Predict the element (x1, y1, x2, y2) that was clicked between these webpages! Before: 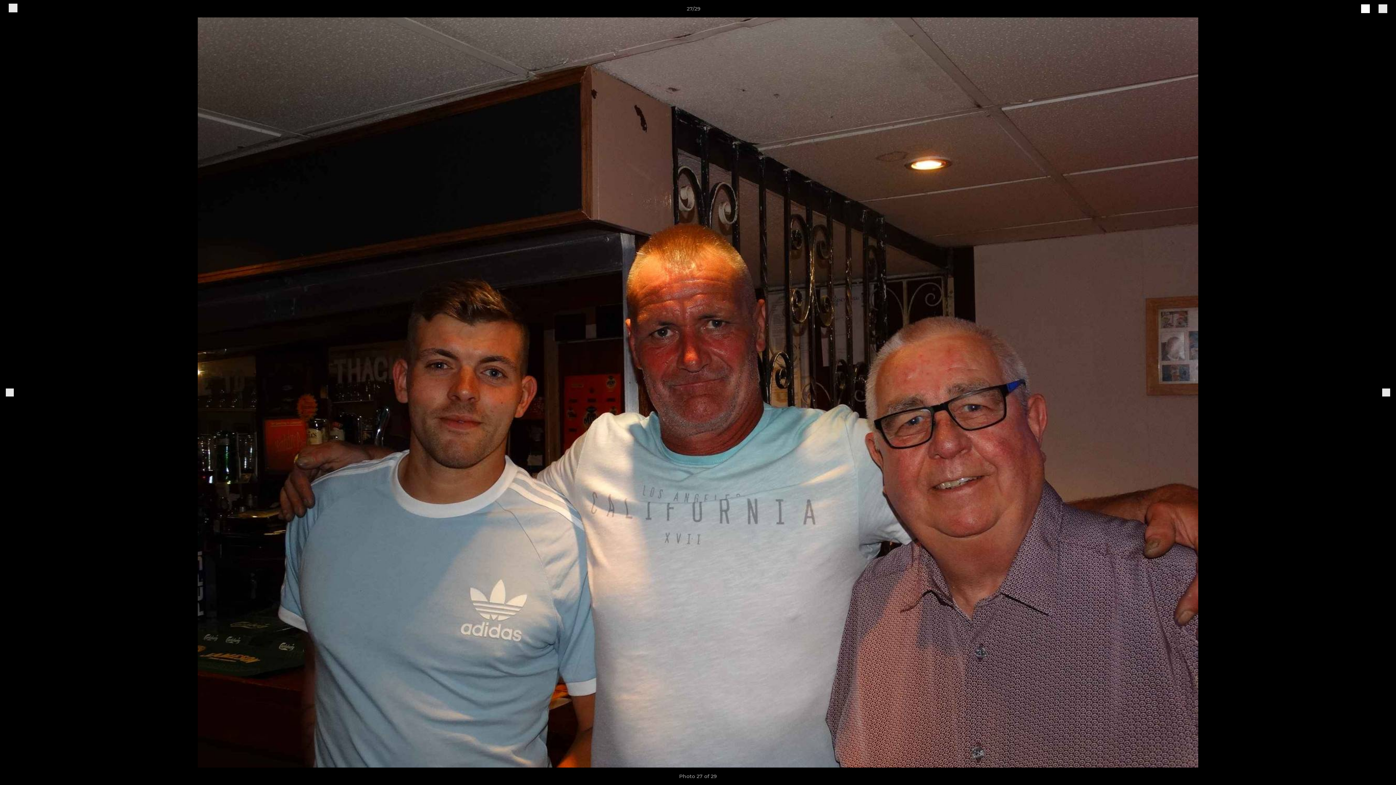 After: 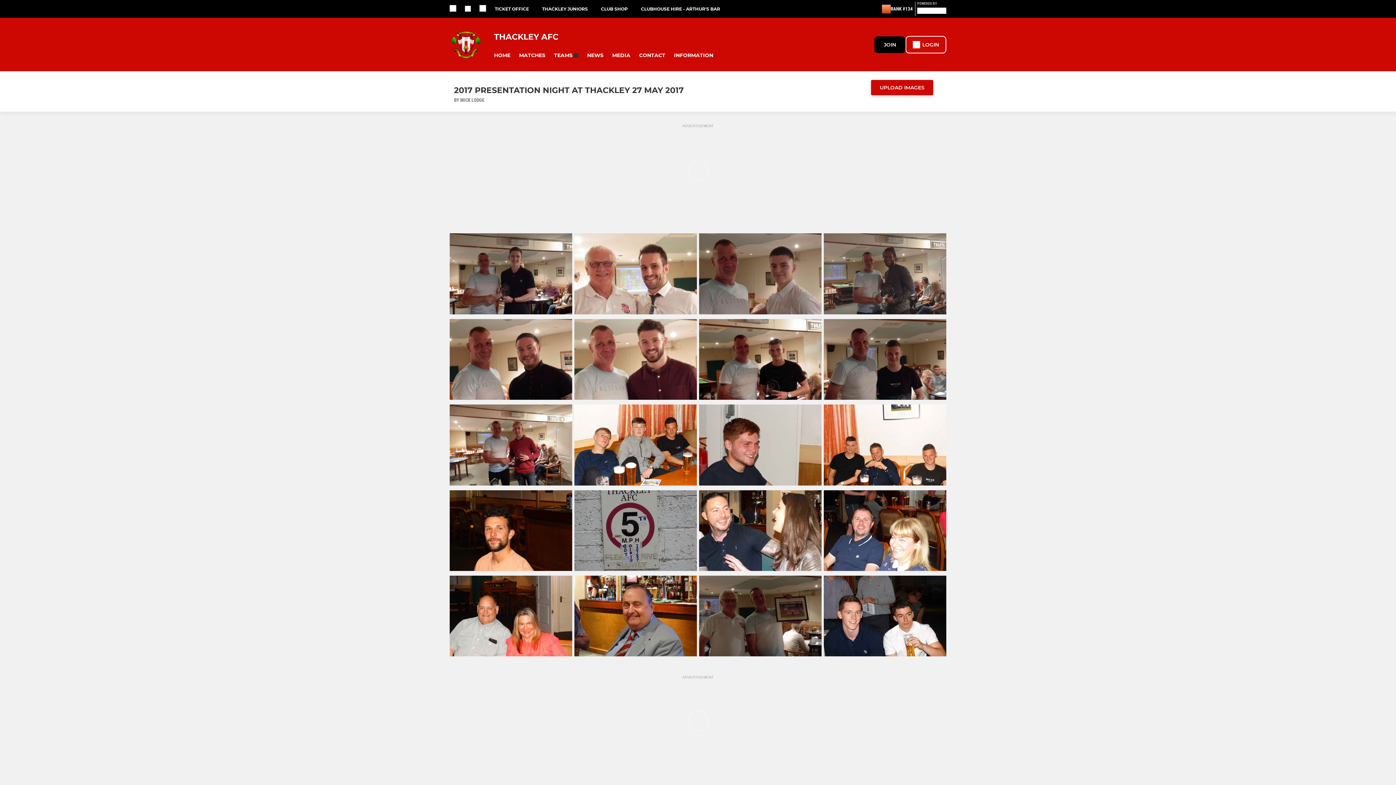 Action: bbox: (8, 3, 17, 13)